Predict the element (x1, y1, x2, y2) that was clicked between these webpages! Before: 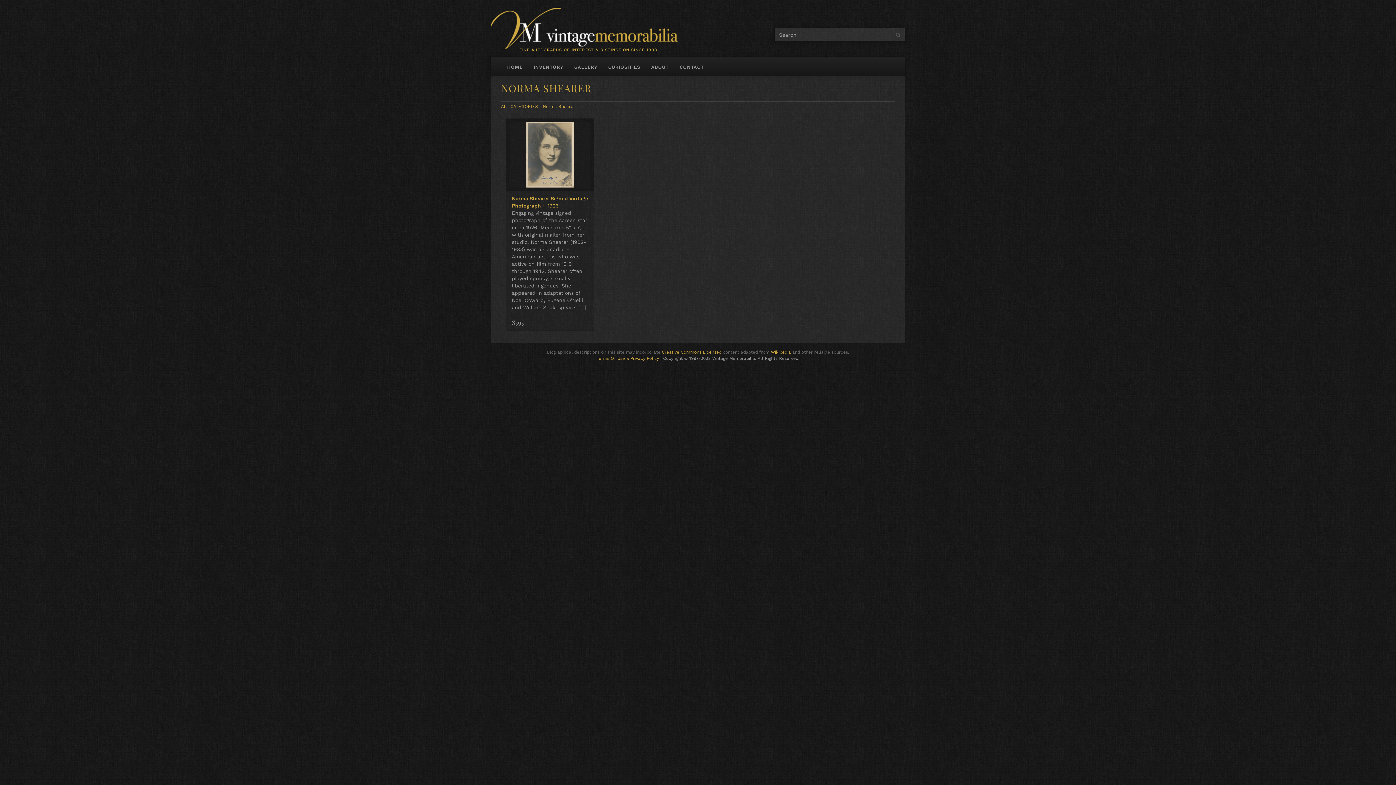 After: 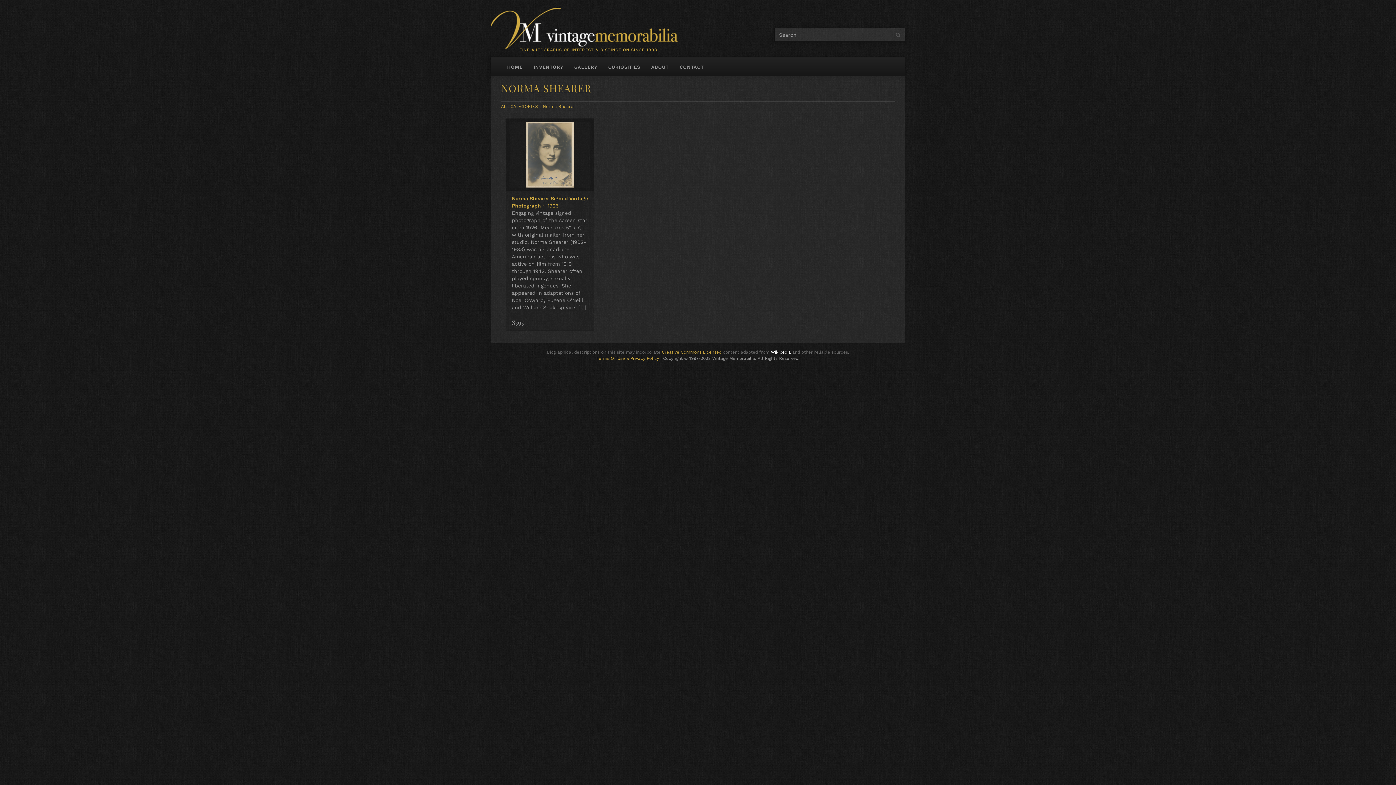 Action: bbox: (771, 349, 791, 354) label: Wikipedia